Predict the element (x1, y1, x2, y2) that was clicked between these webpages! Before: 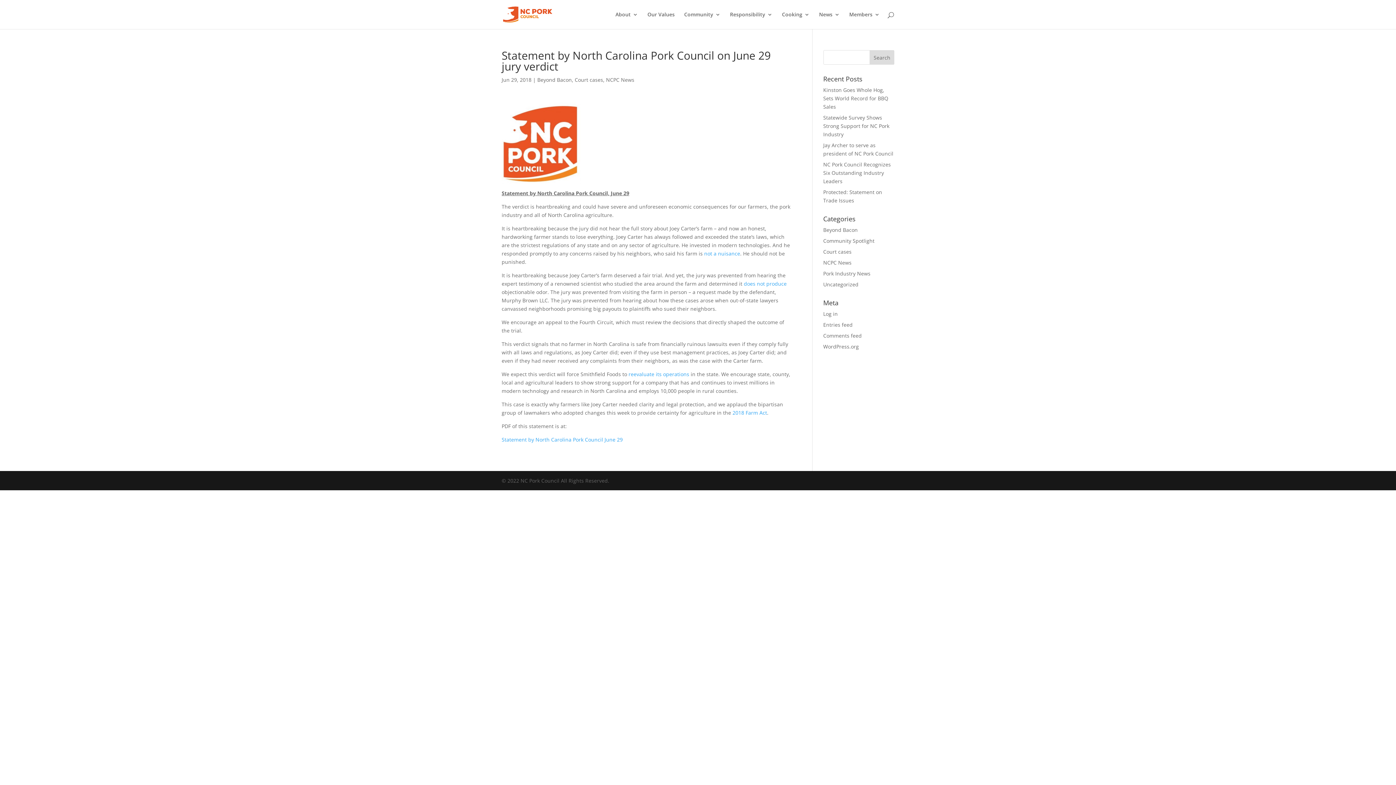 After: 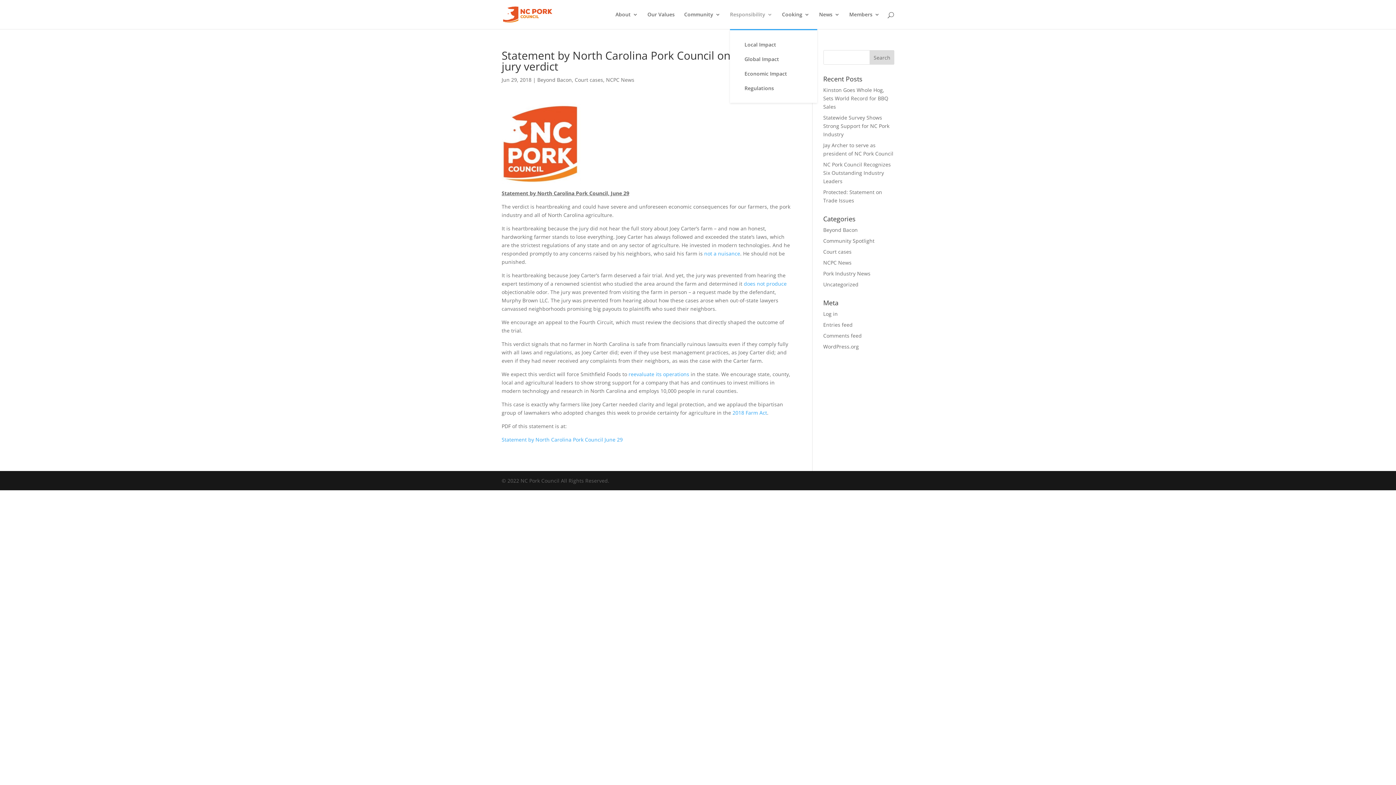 Action: label: Responsibility bbox: (730, 12, 772, 29)